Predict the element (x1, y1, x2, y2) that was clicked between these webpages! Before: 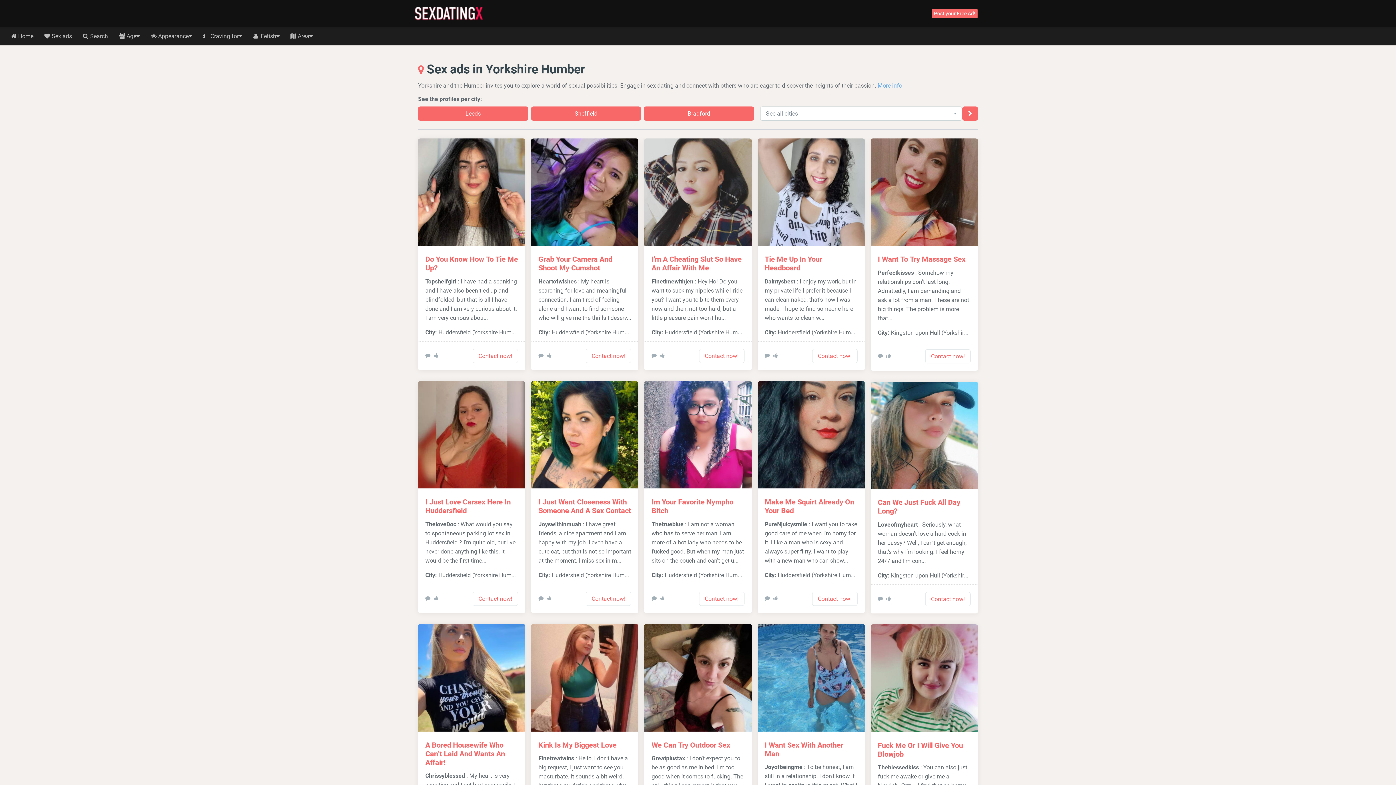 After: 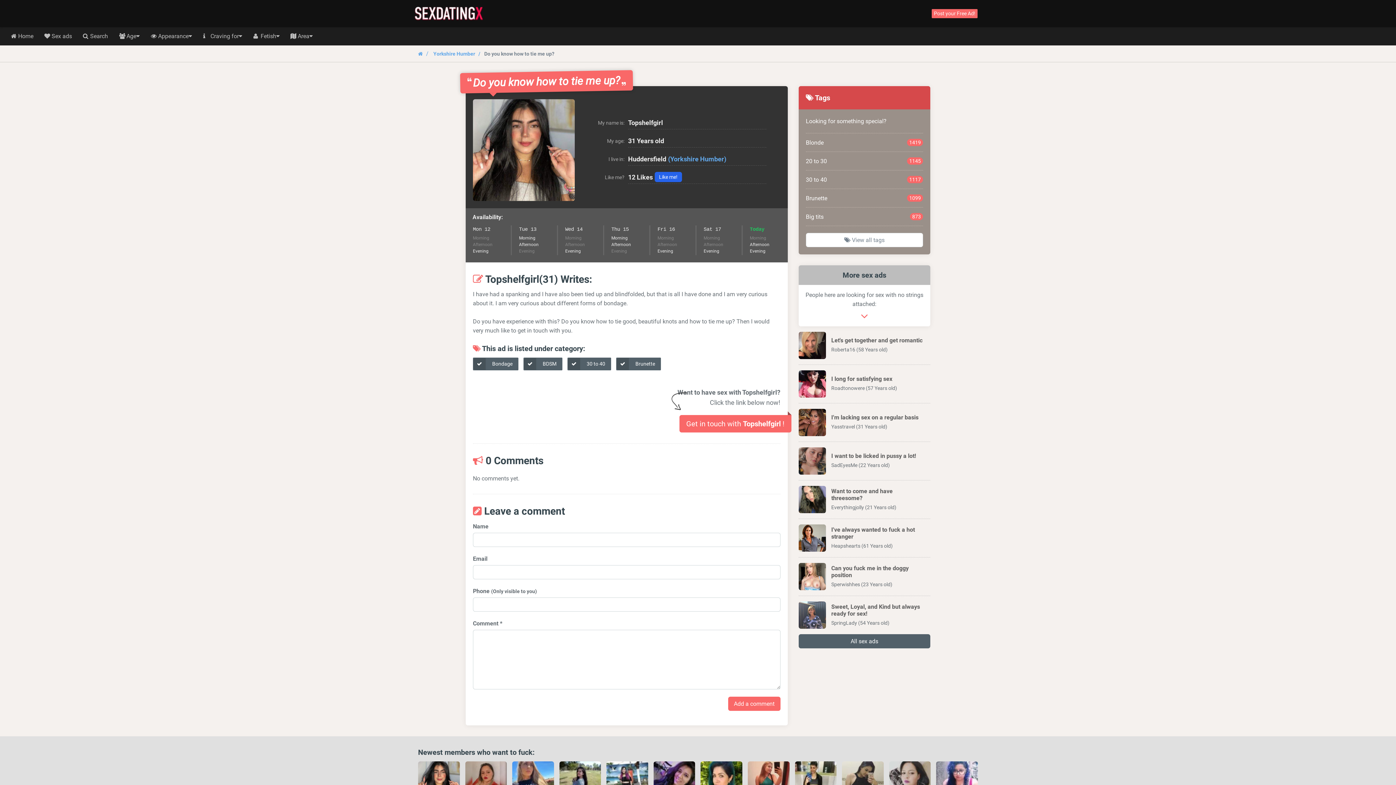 Action: bbox: (472, 349, 518, 363) label: Contact now!